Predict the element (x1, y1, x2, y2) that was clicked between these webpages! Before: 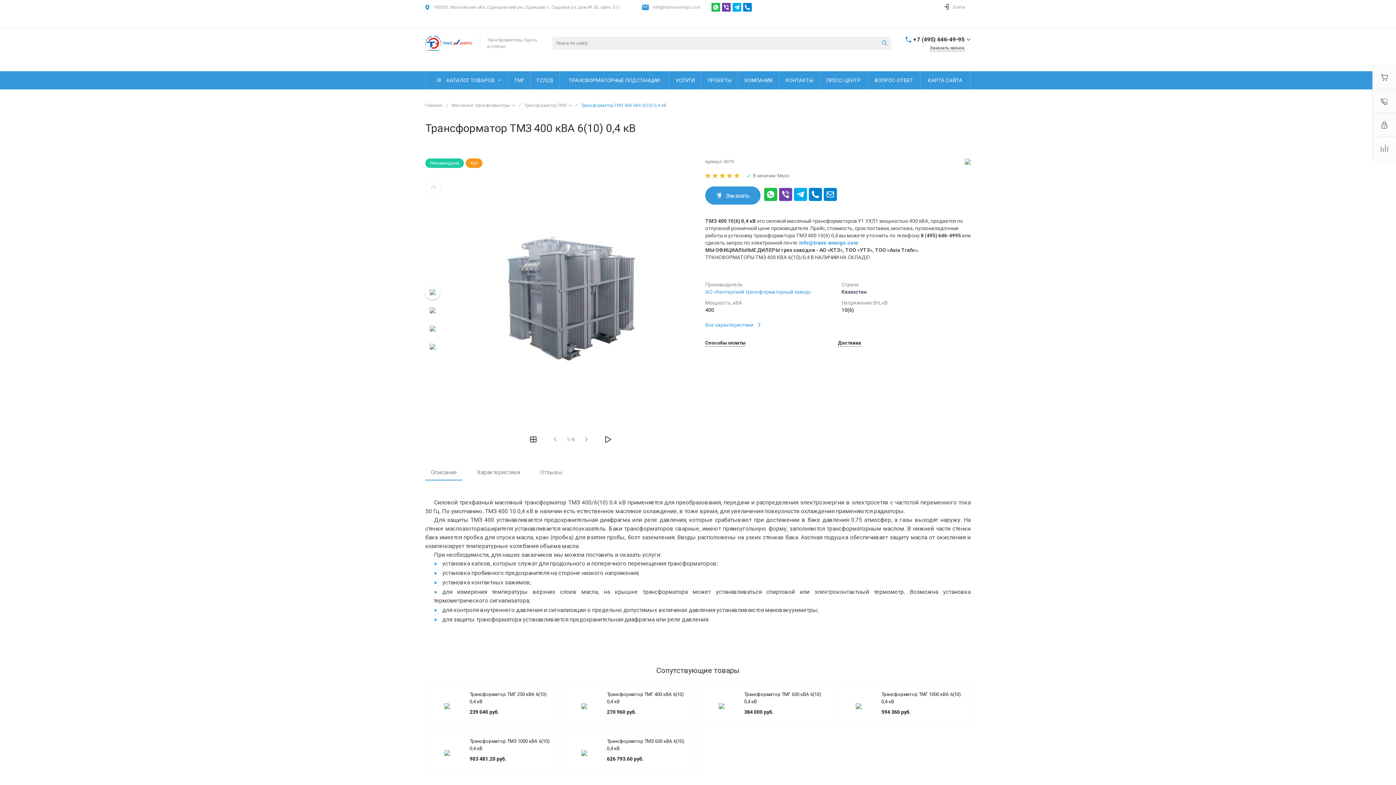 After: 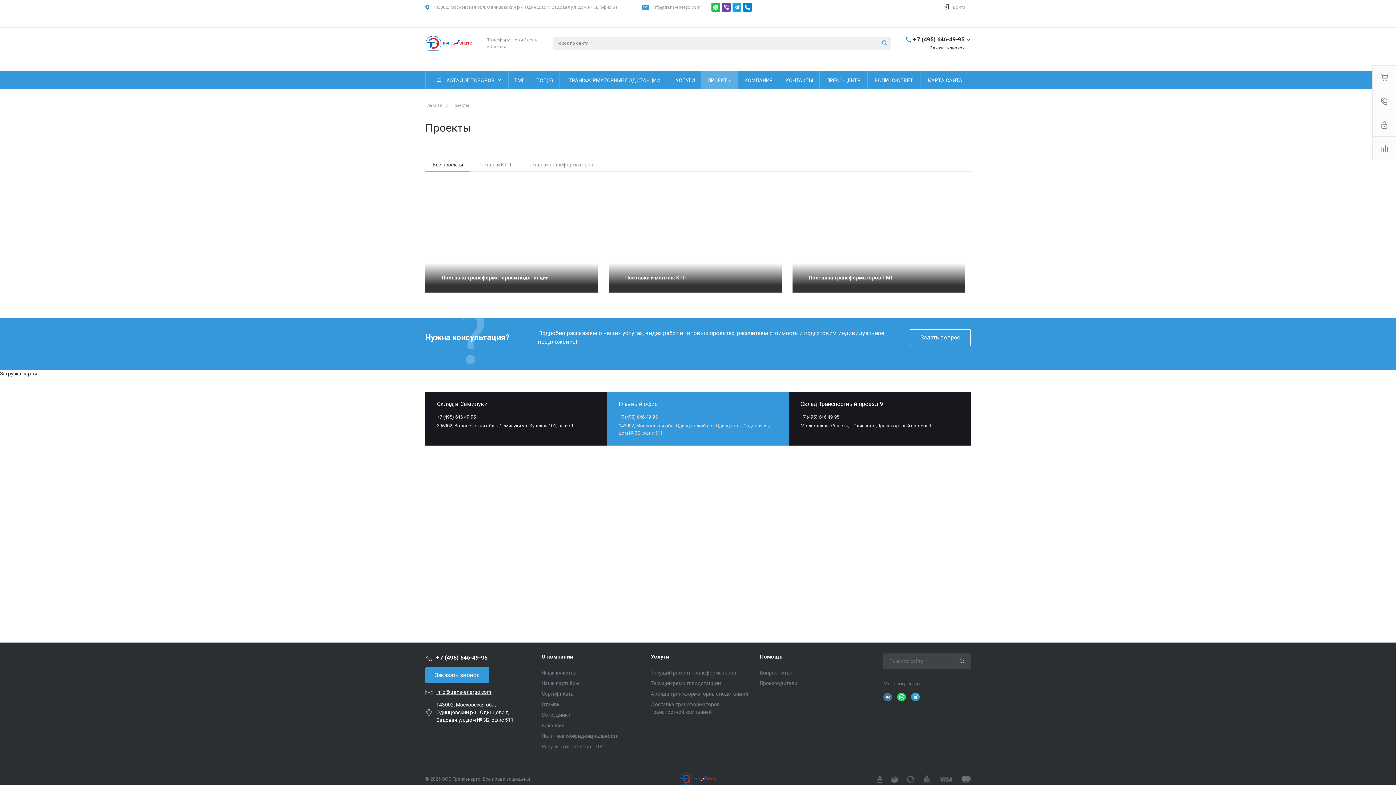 Action: bbox: (701, 71, 737, 89) label: ПРОЕКТЫ